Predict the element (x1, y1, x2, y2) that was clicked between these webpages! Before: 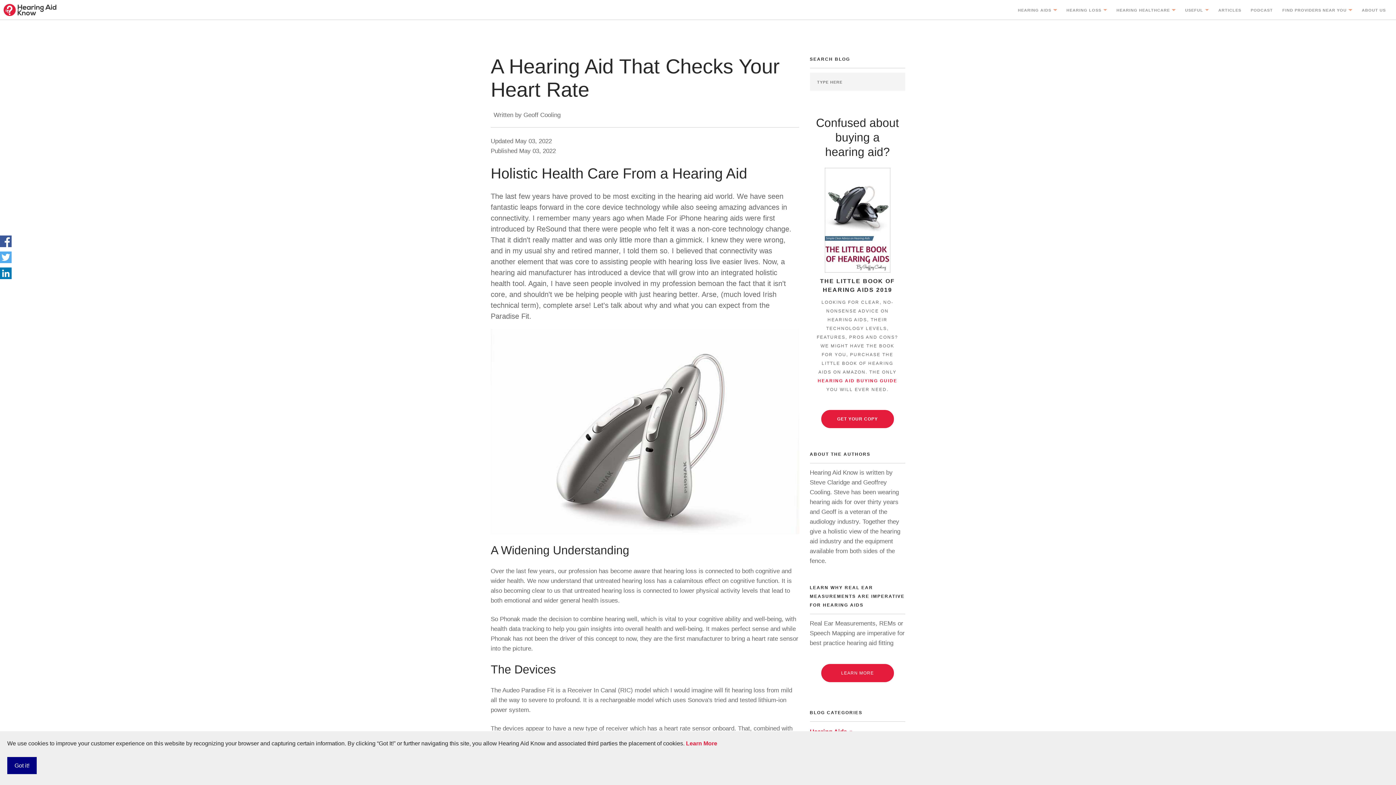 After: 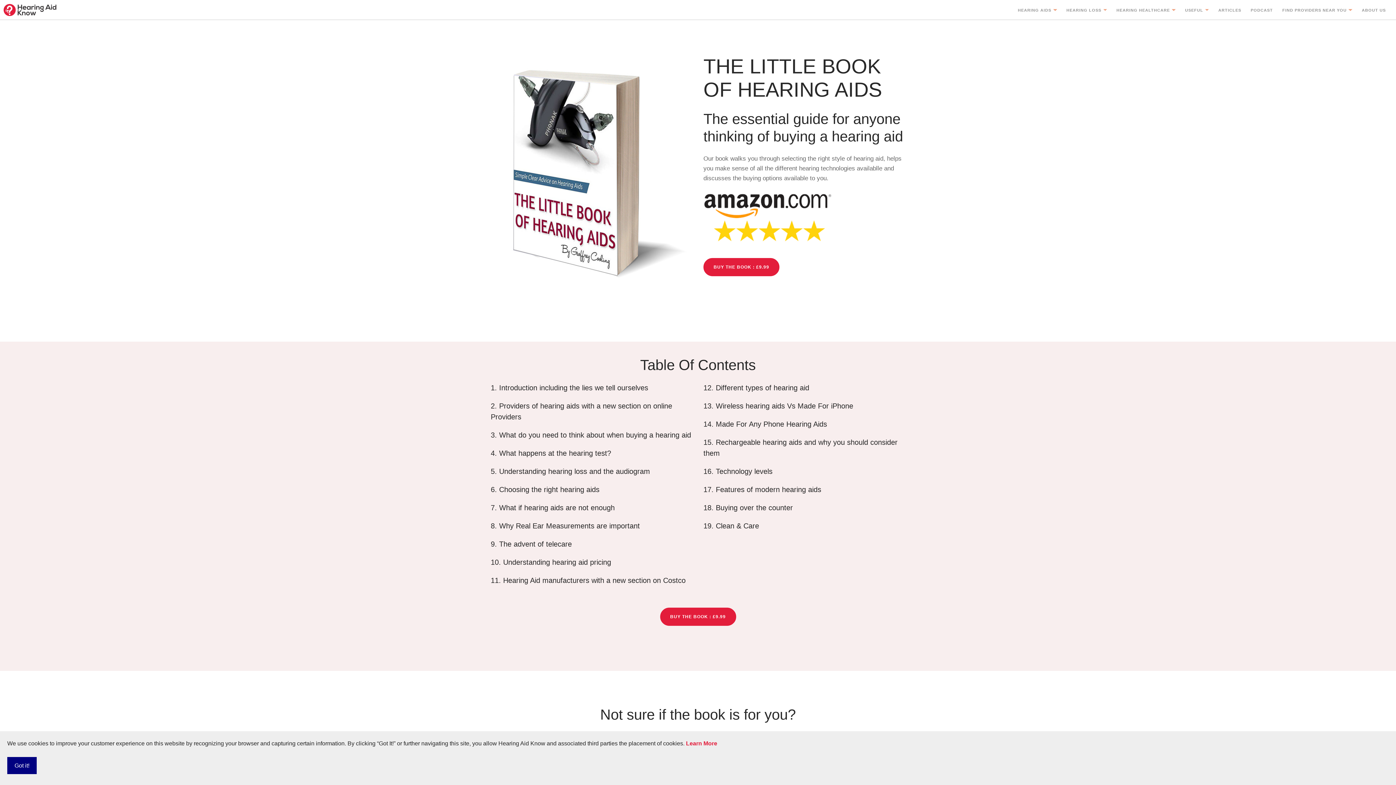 Action: bbox: (825, 218, 890, 225)